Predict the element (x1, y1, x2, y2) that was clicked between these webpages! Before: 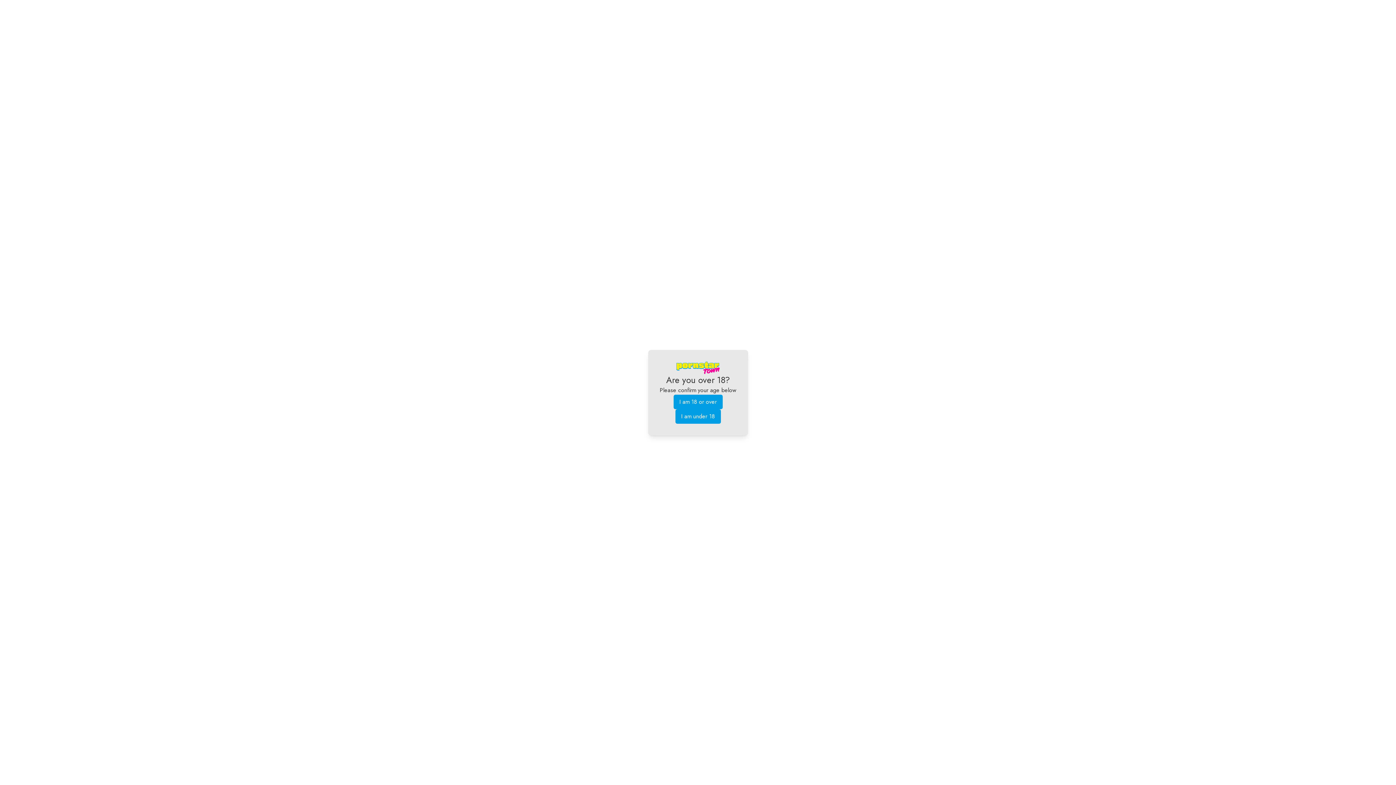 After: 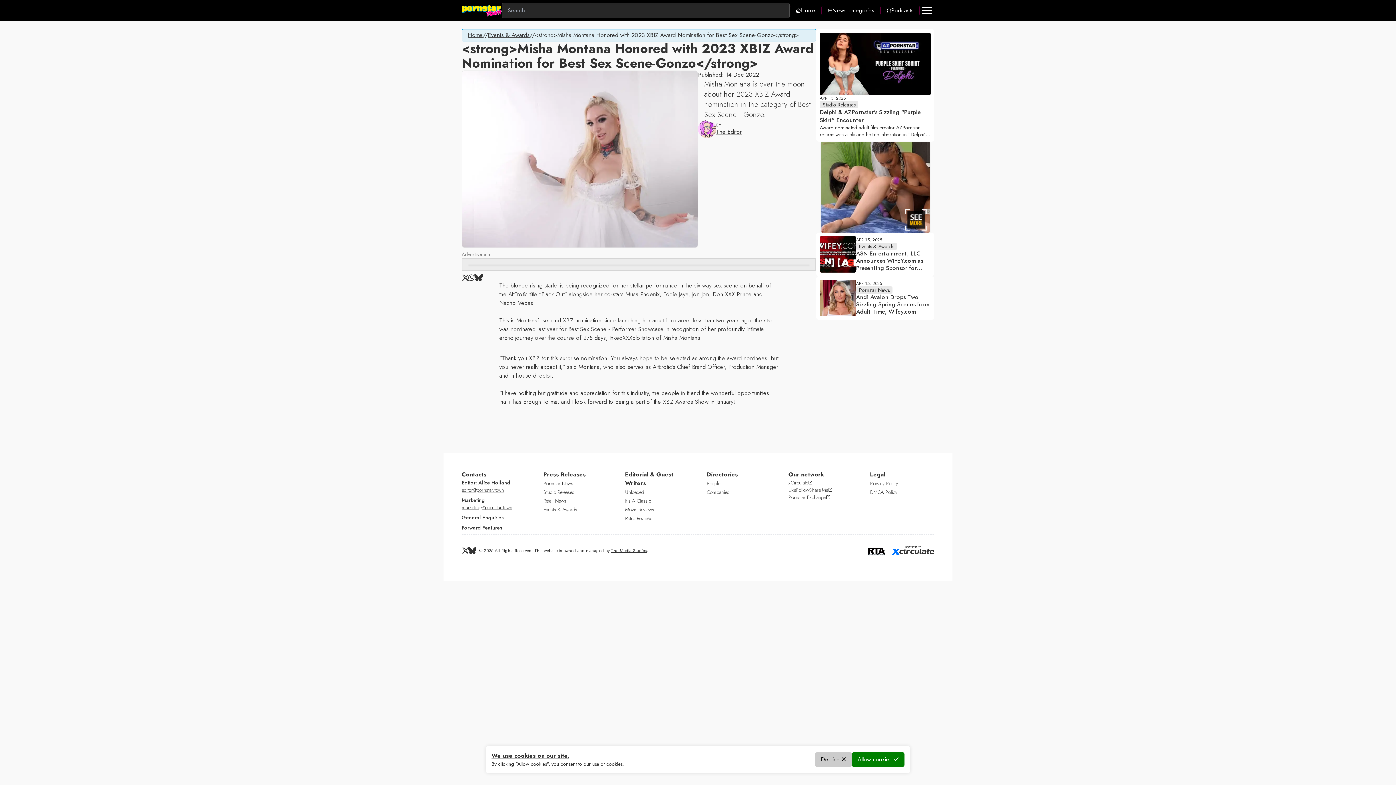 Action: label: I am 18 or over bbox: (673, 394, 722, 409)